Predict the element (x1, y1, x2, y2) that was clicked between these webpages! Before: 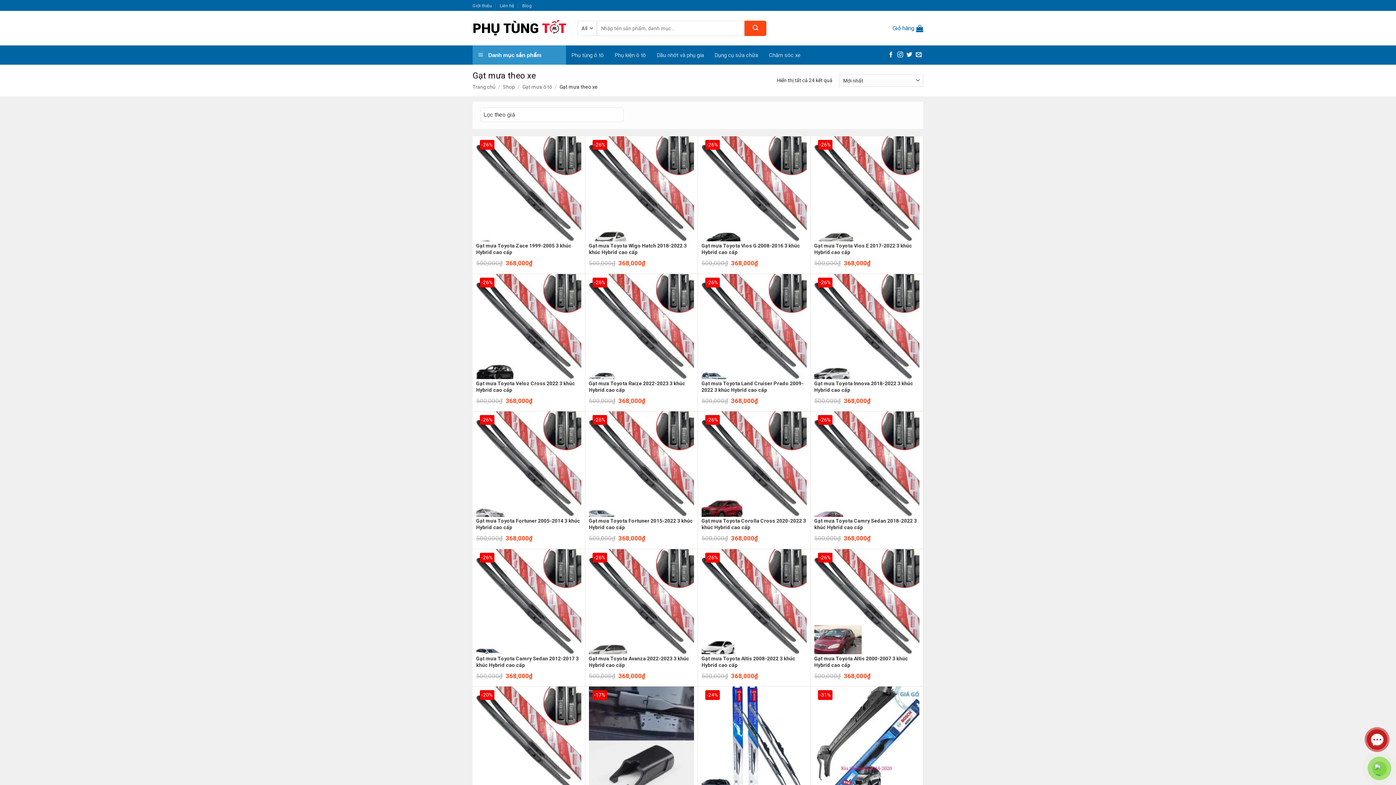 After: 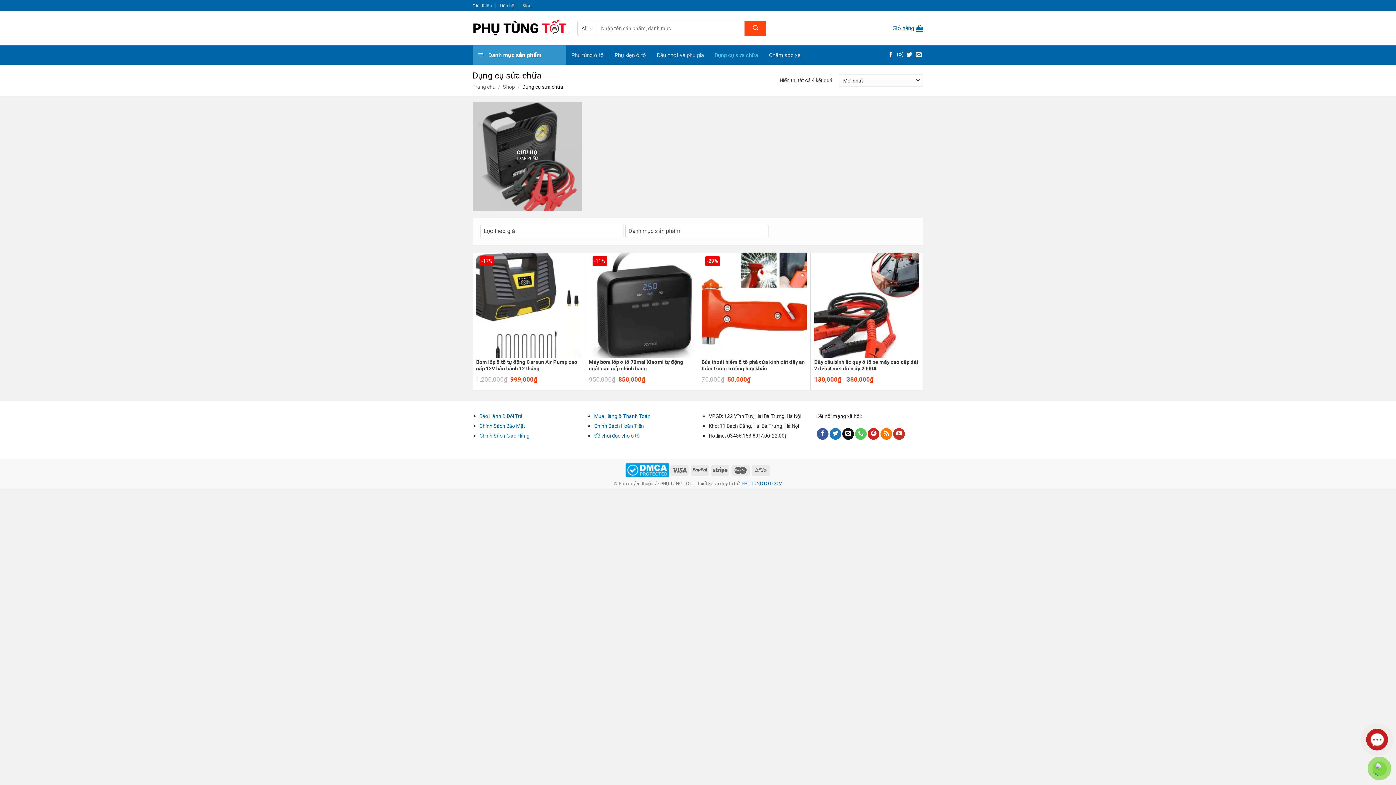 Action: bbox: (714, 48, 758, 61) label: Dụng cụ sửa chữa